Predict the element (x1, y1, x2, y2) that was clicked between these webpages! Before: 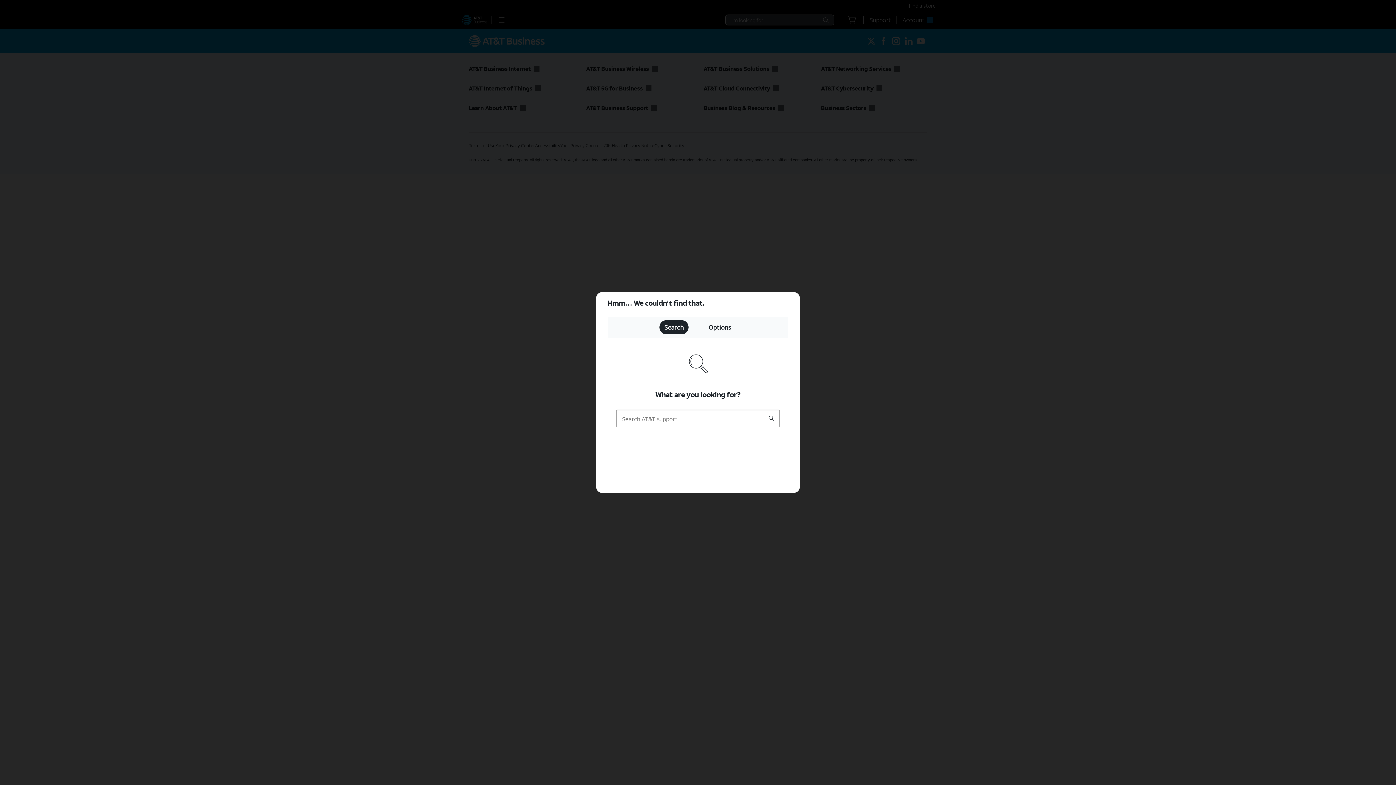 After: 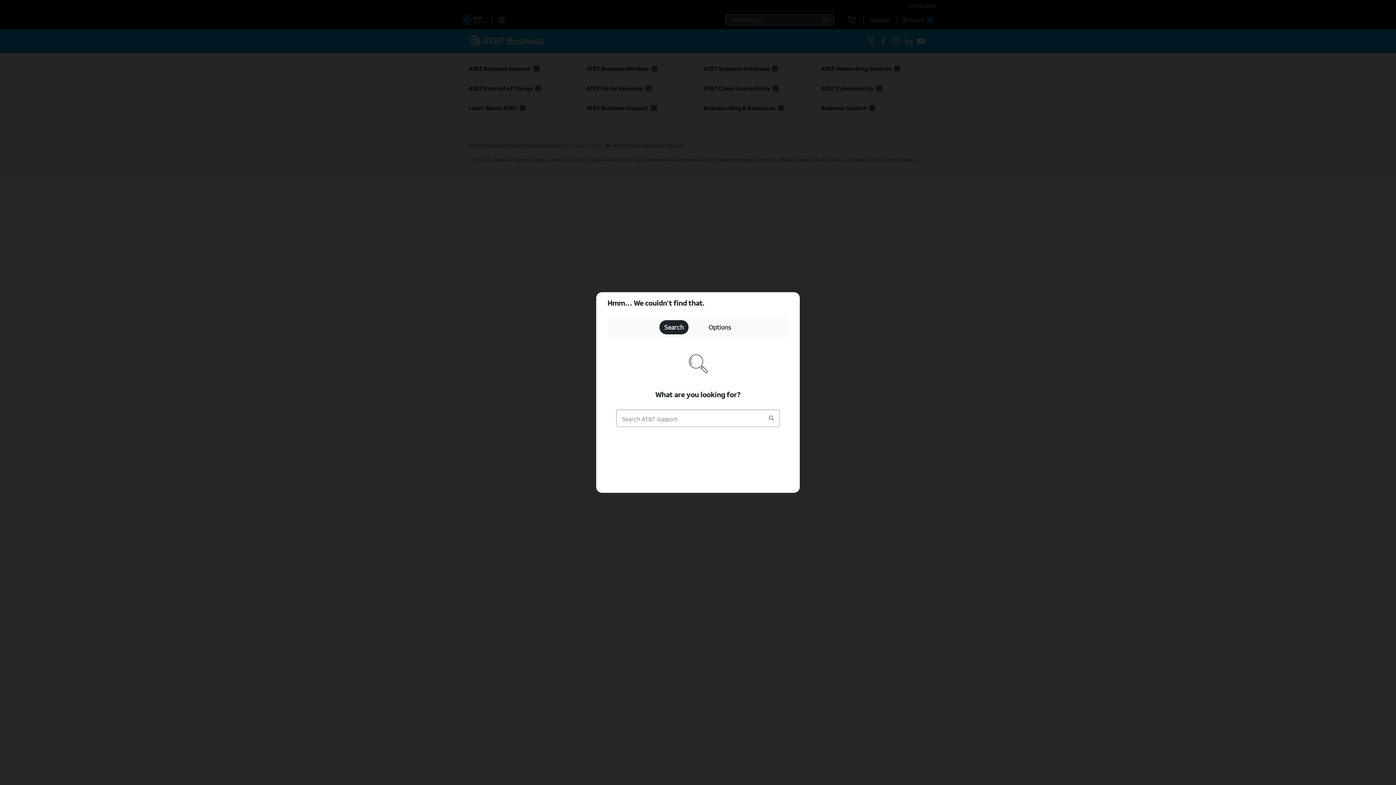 Action: label: Search, bbox: (659, 320, 688, 334)